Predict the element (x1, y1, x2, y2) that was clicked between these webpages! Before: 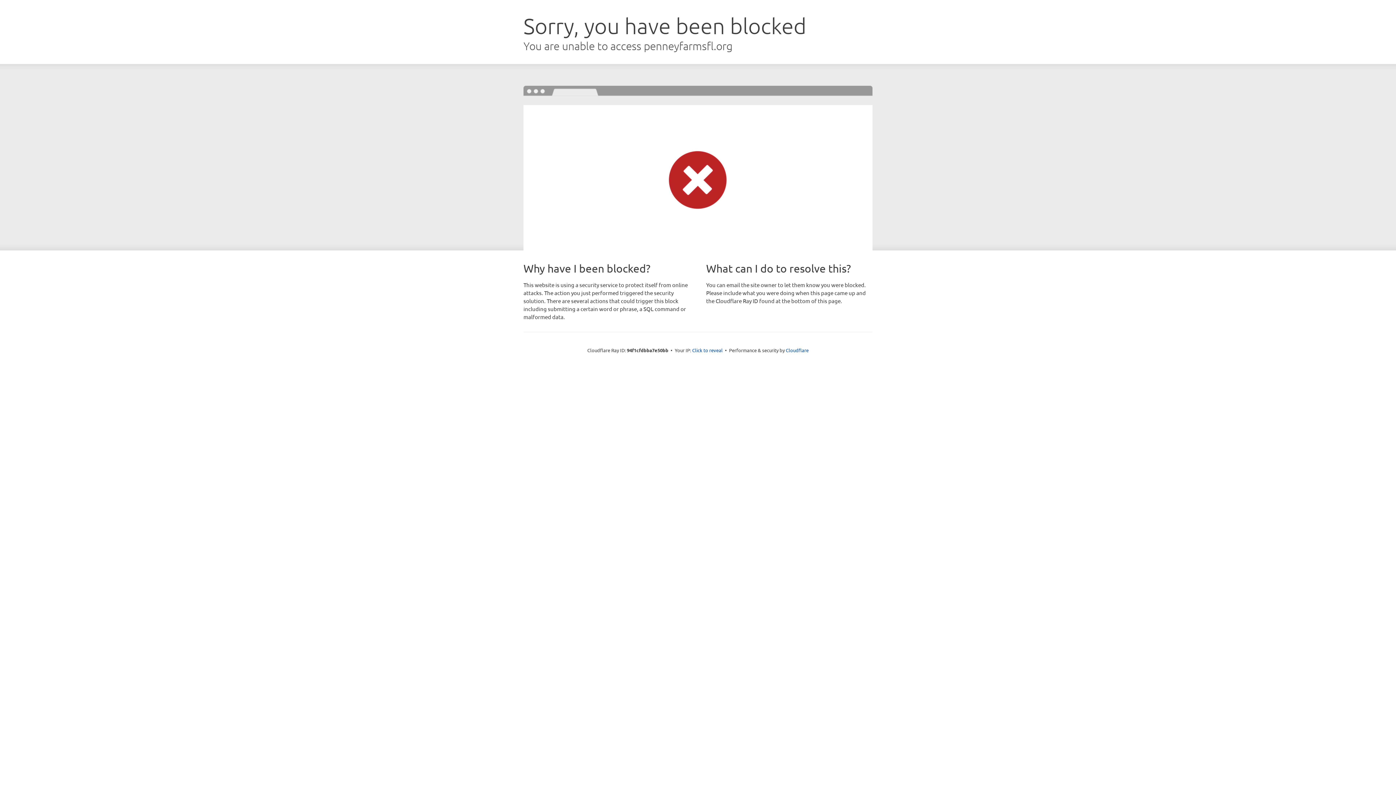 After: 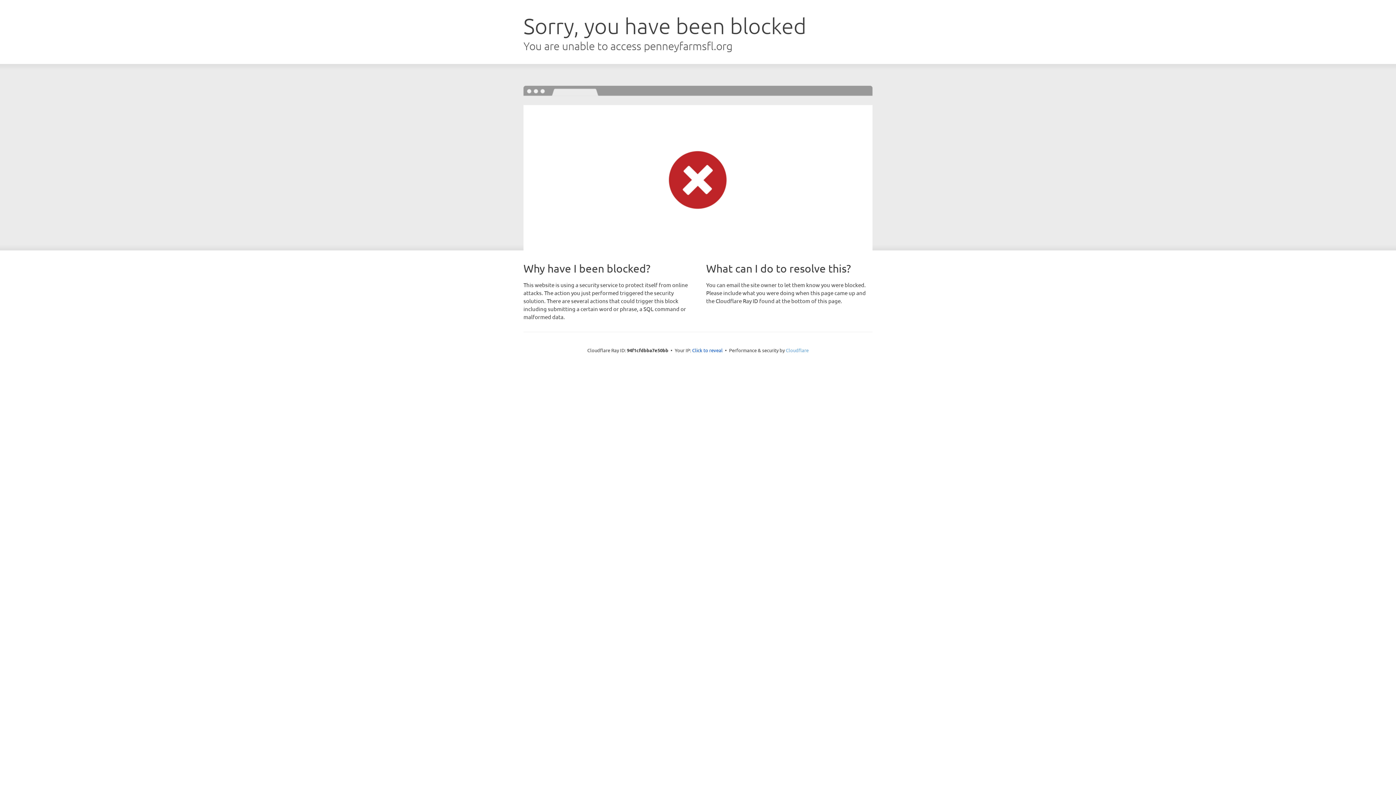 Action: bbox: (786, 347, 808, 353) label: Cloudflare